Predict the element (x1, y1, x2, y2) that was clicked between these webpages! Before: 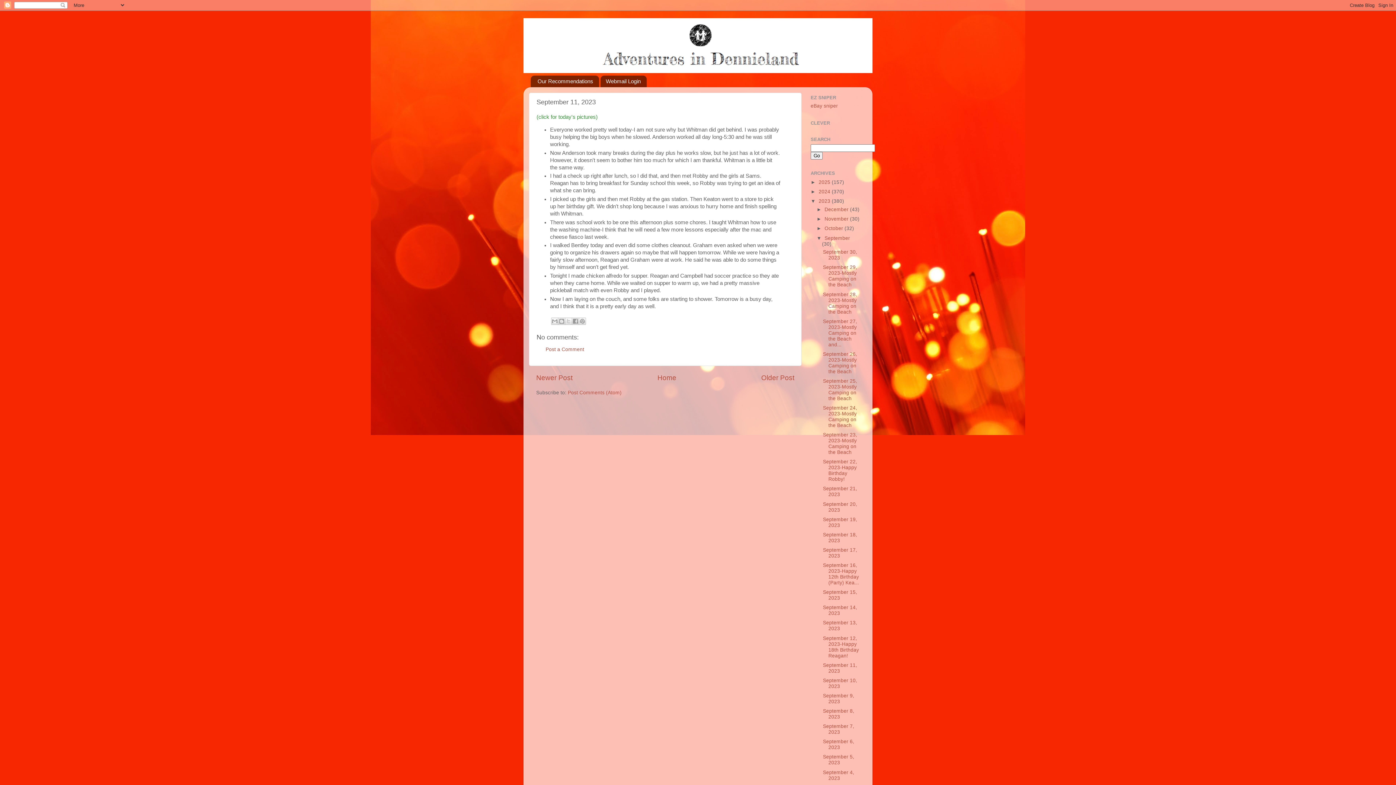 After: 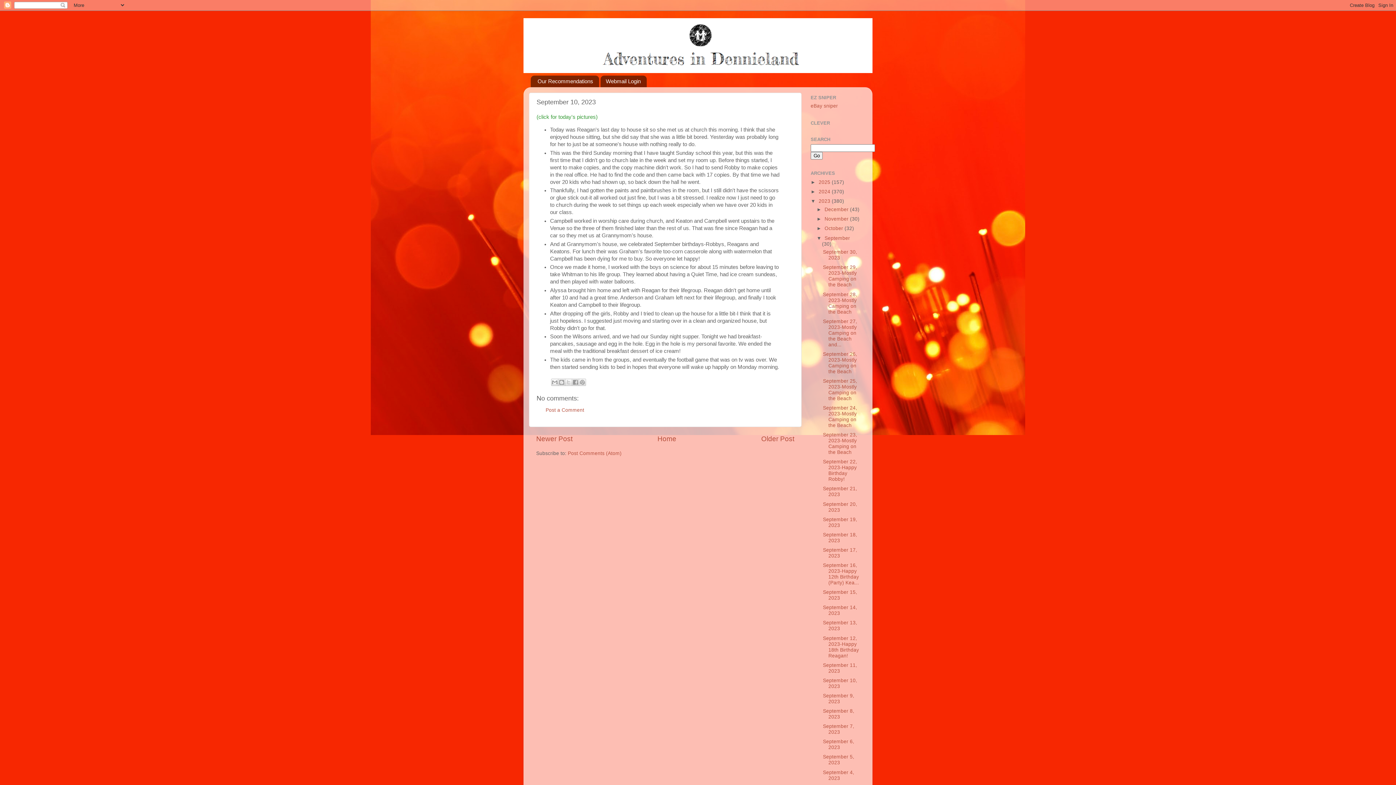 Action: label: September 10, 2023 bbox: (823, 678, 857, 689)